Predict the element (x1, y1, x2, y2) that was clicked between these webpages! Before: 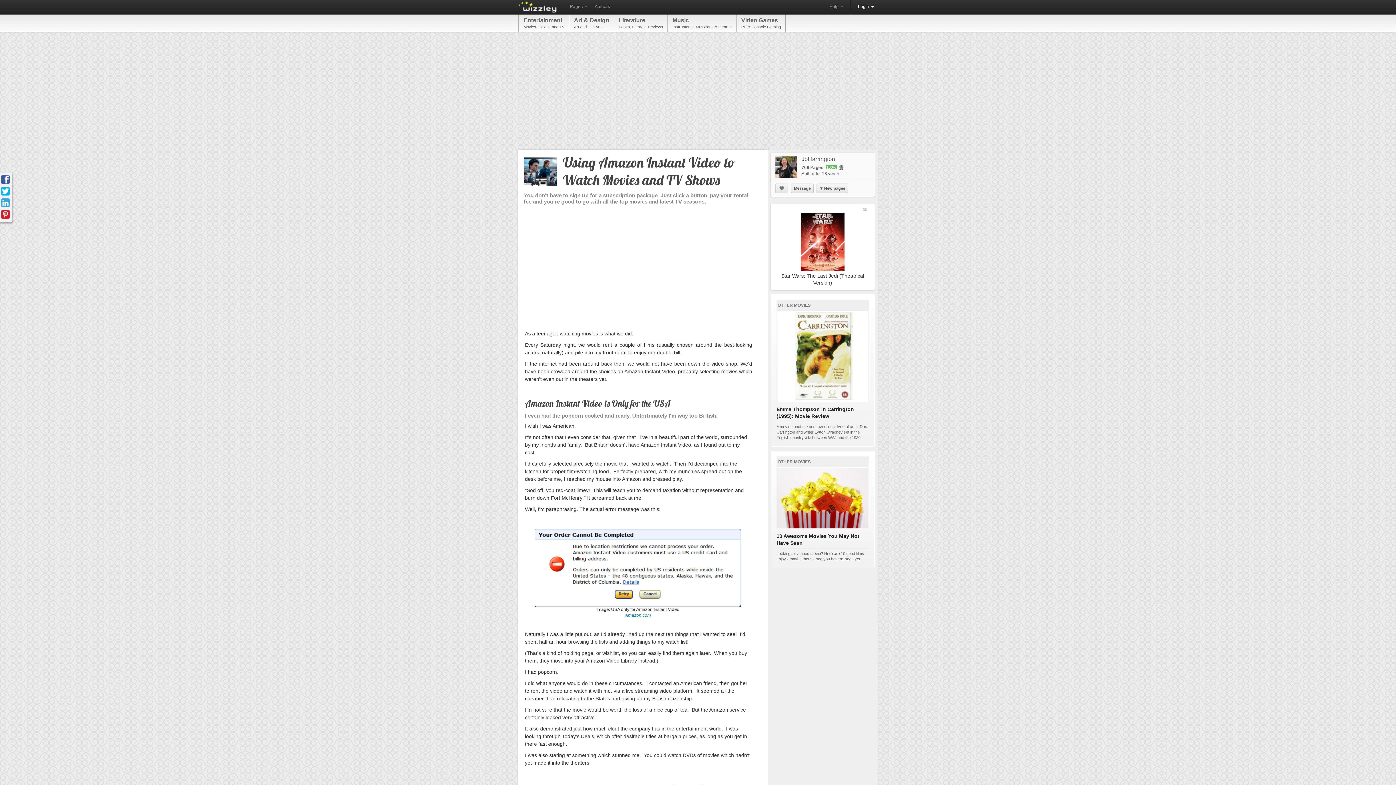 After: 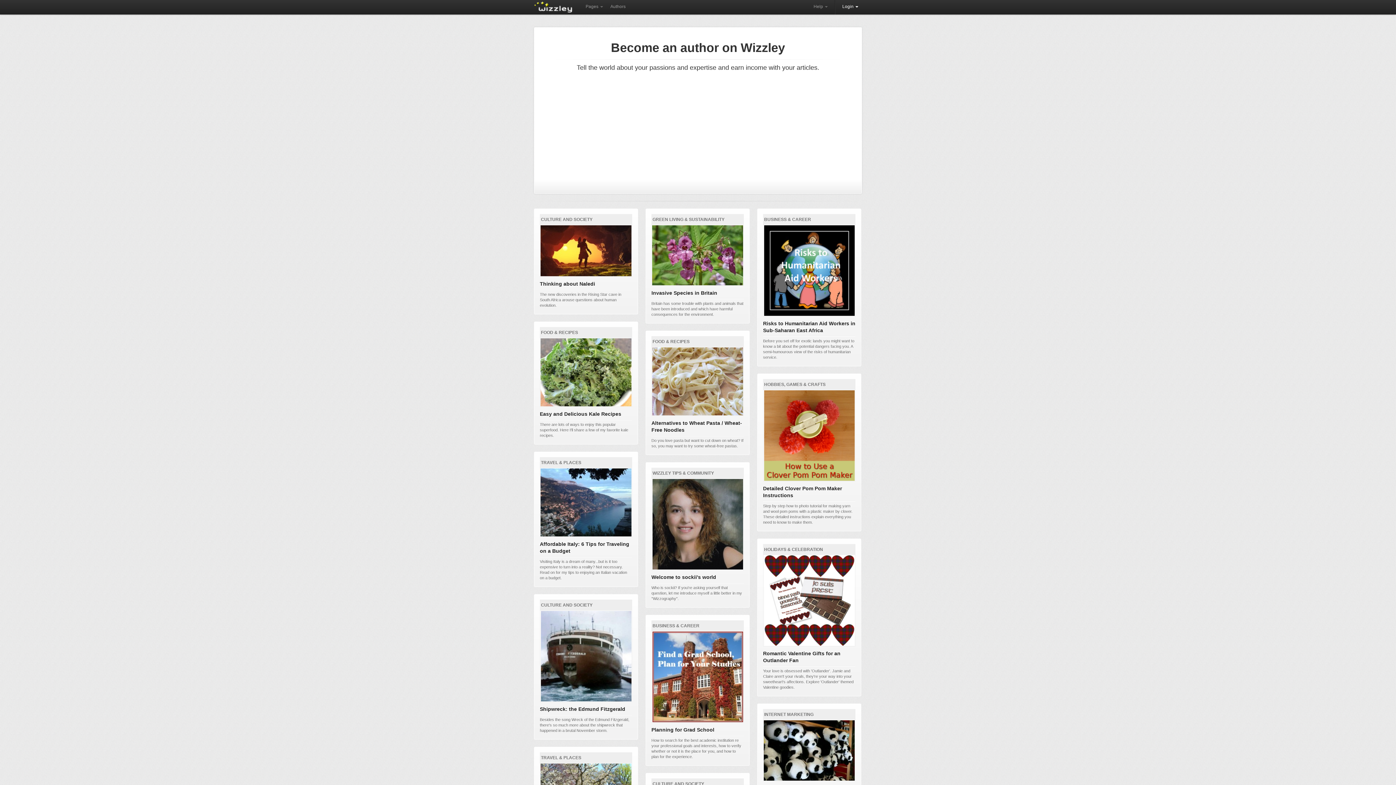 Action: bbox: (518, -2, 559, 11)